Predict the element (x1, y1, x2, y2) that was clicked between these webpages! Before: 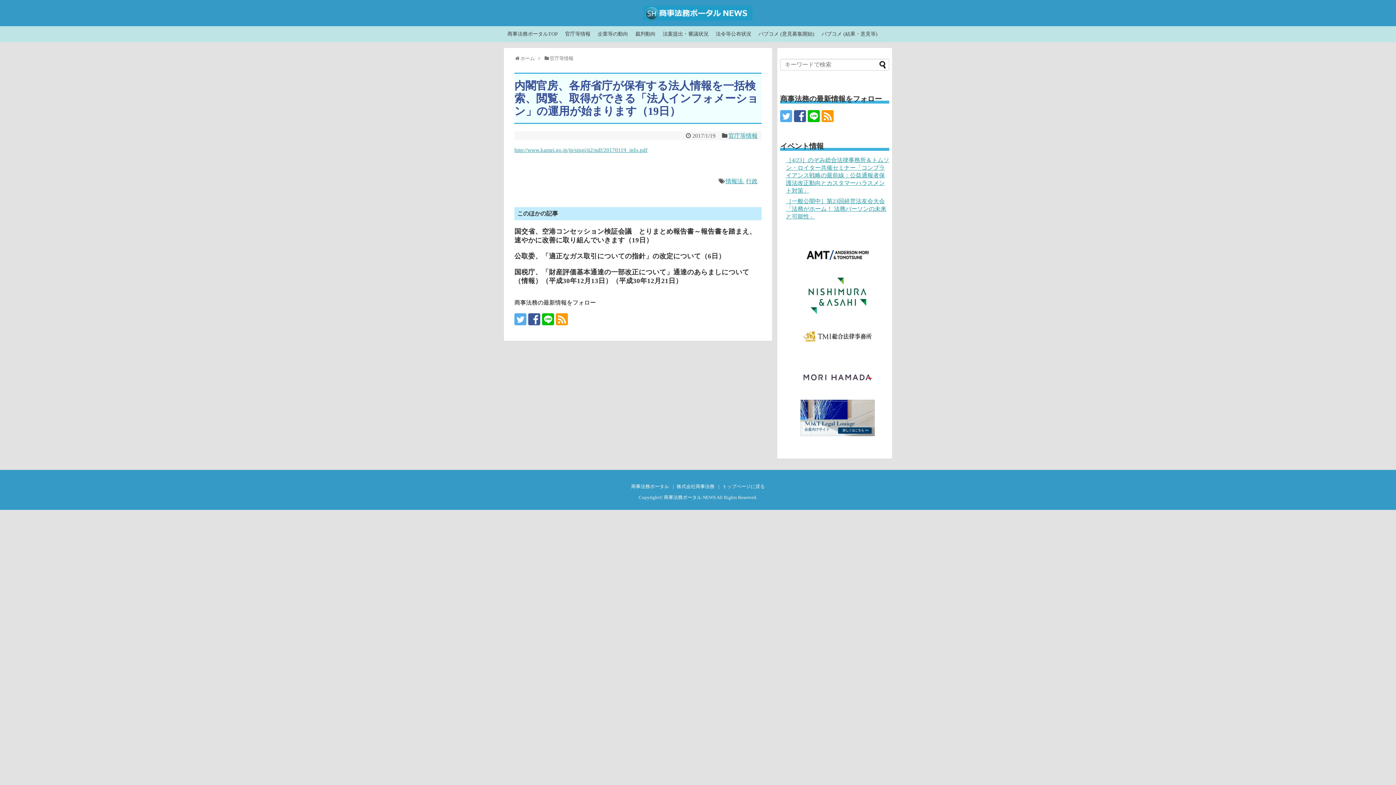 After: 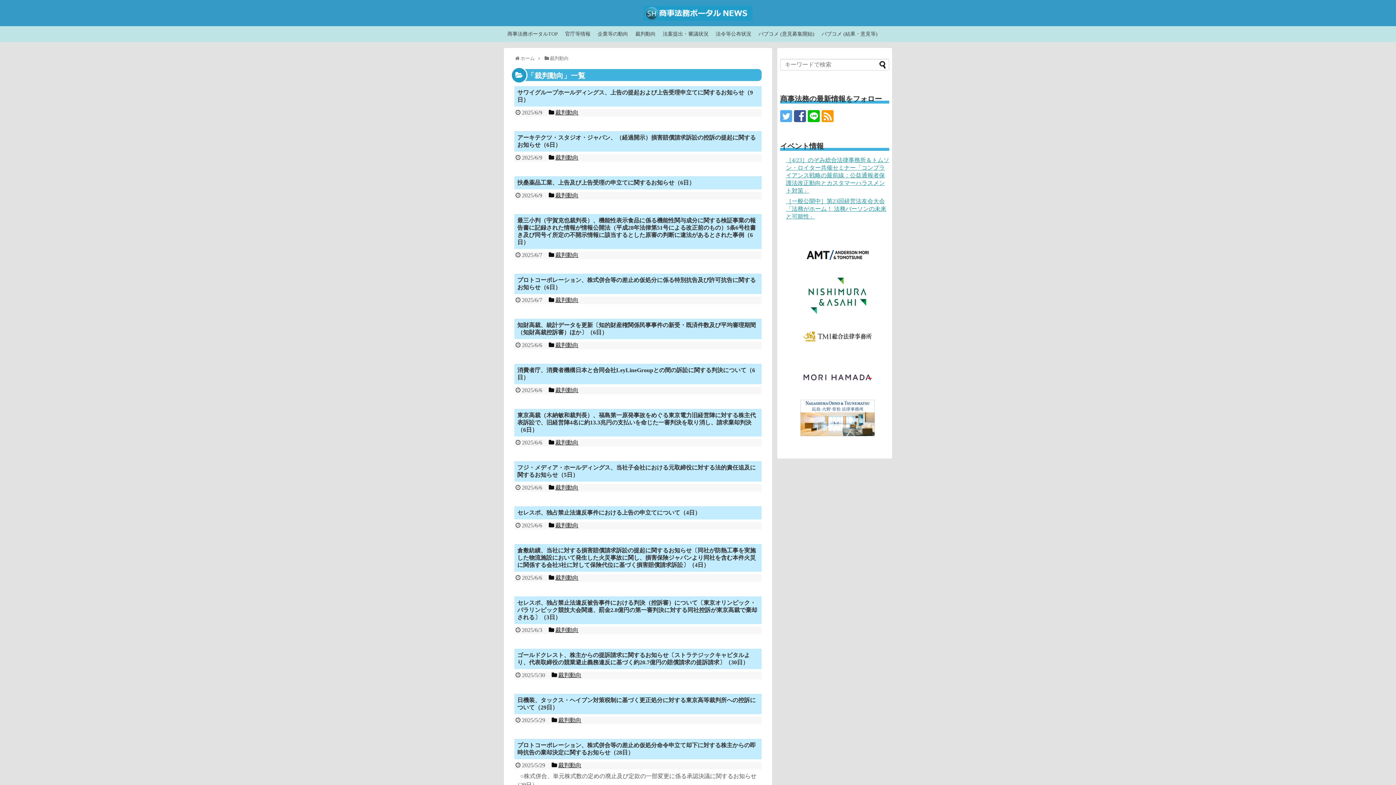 Action: label: 裁判動向 bbox: (631, 29, 659, 39)